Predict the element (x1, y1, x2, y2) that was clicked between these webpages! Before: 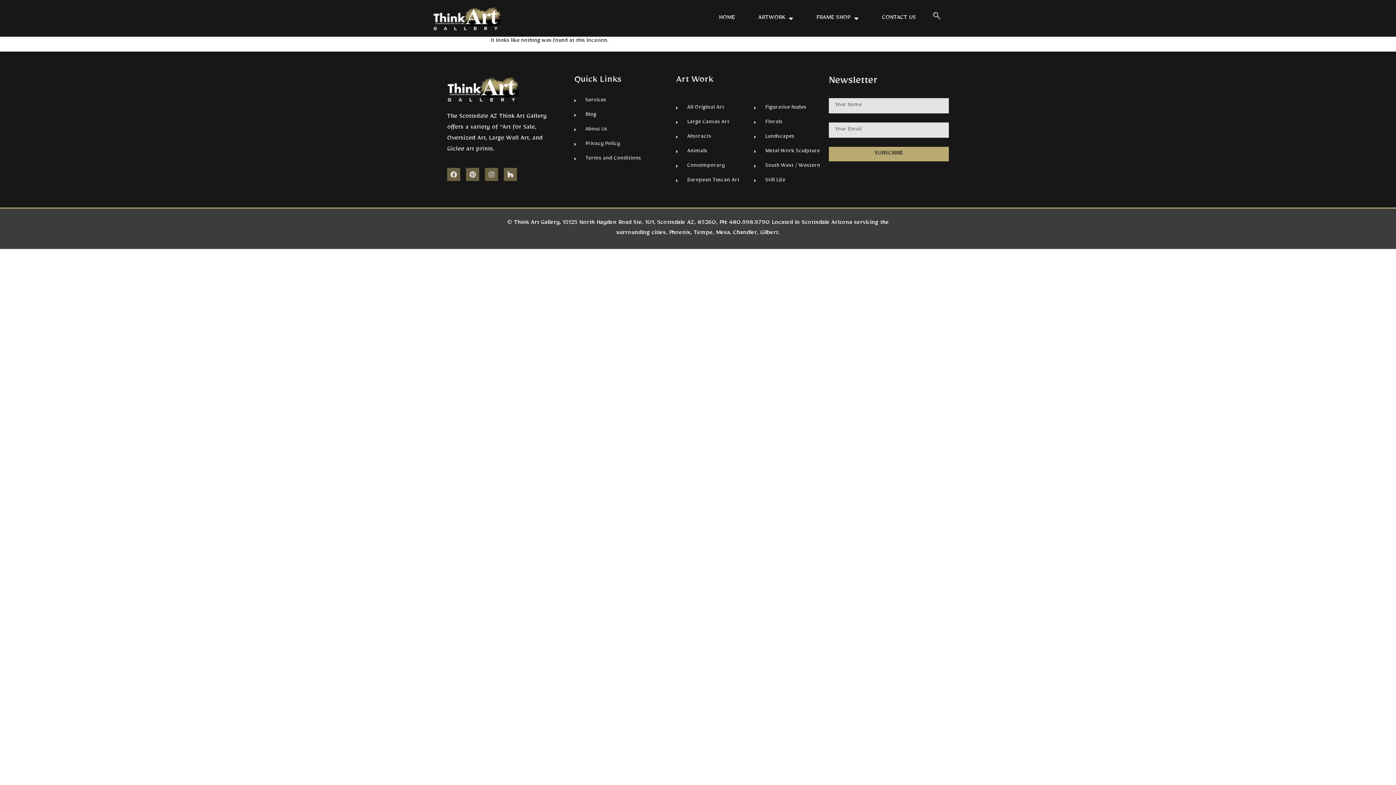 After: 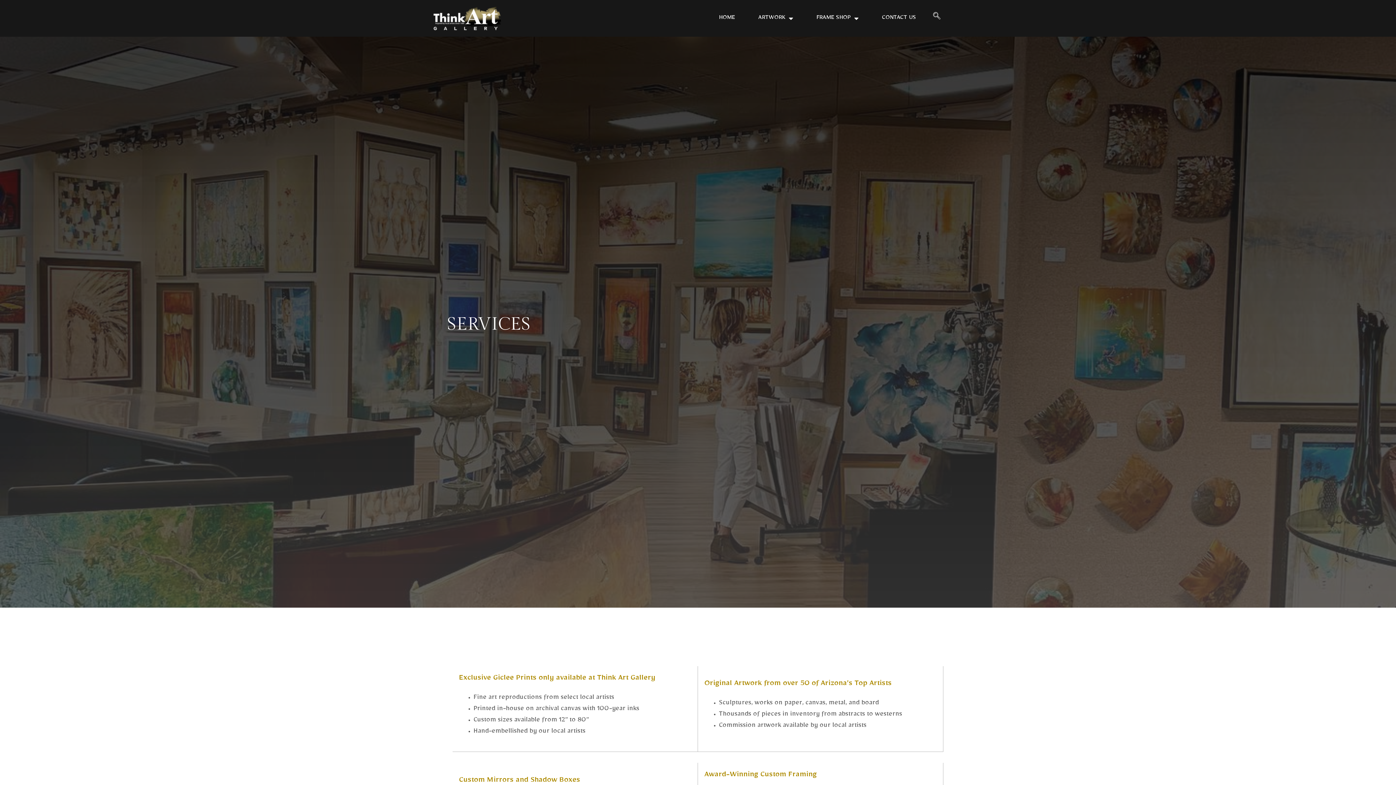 Action: bbox: (574, 96, 669, 105) label: Services